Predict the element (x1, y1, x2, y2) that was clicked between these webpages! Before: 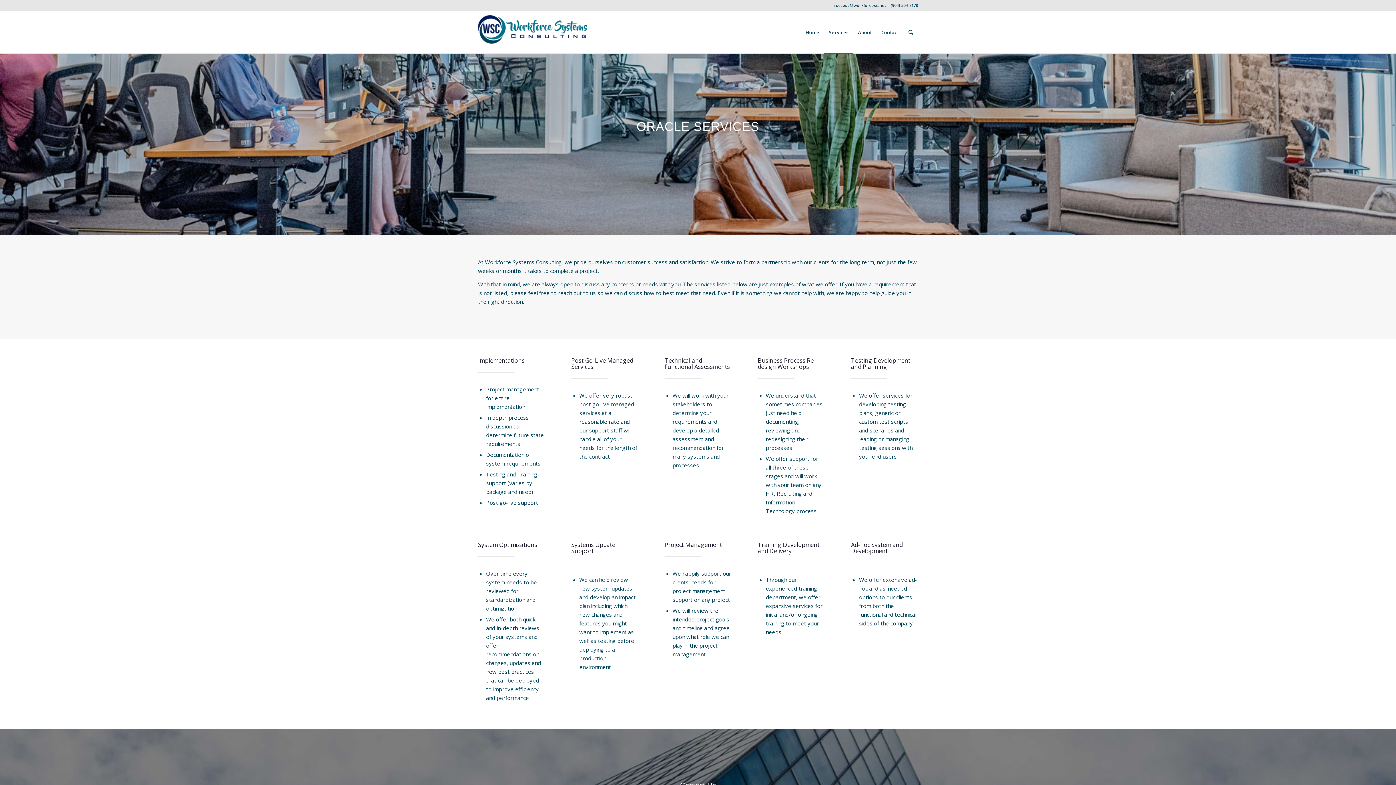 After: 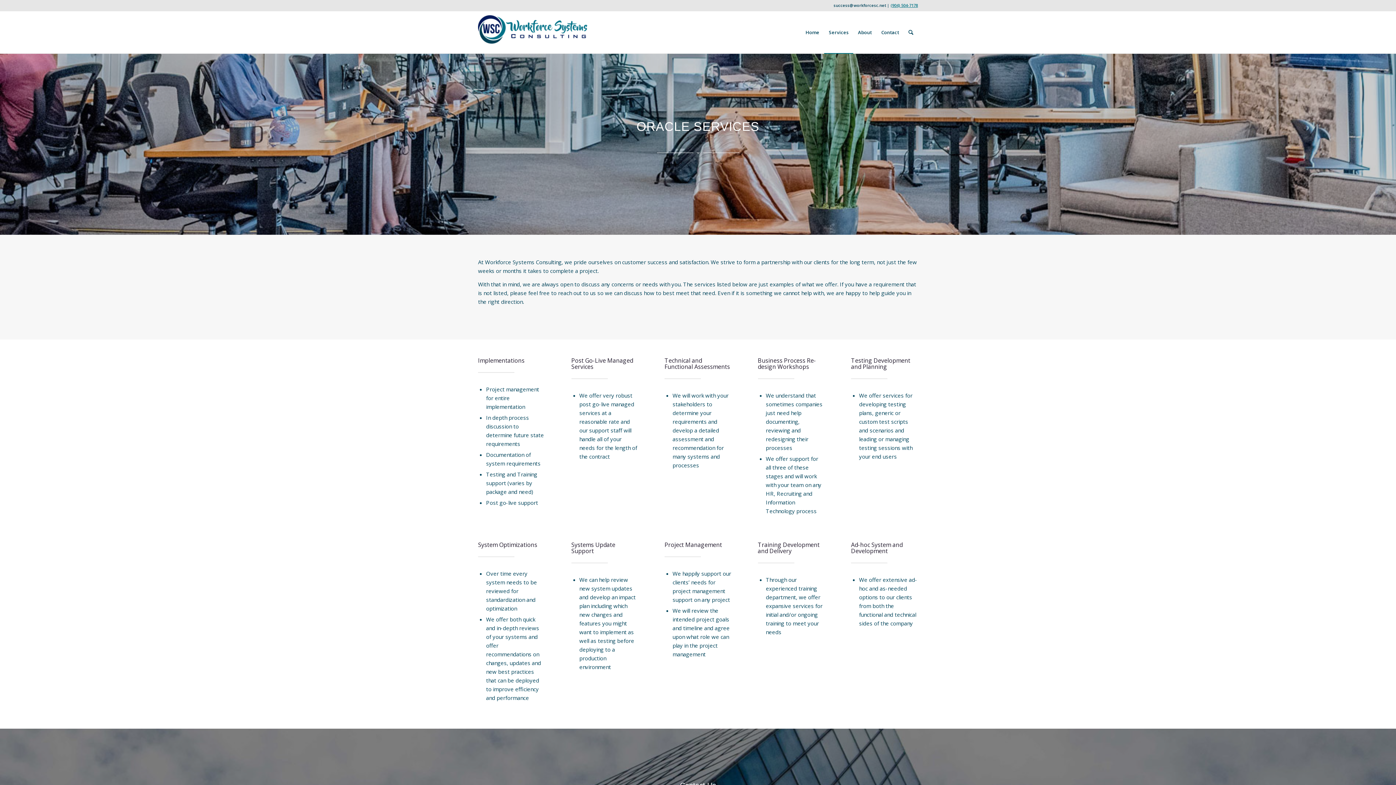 Action: bbox: (890, 2, 918, 8) label: (904) 504-7178